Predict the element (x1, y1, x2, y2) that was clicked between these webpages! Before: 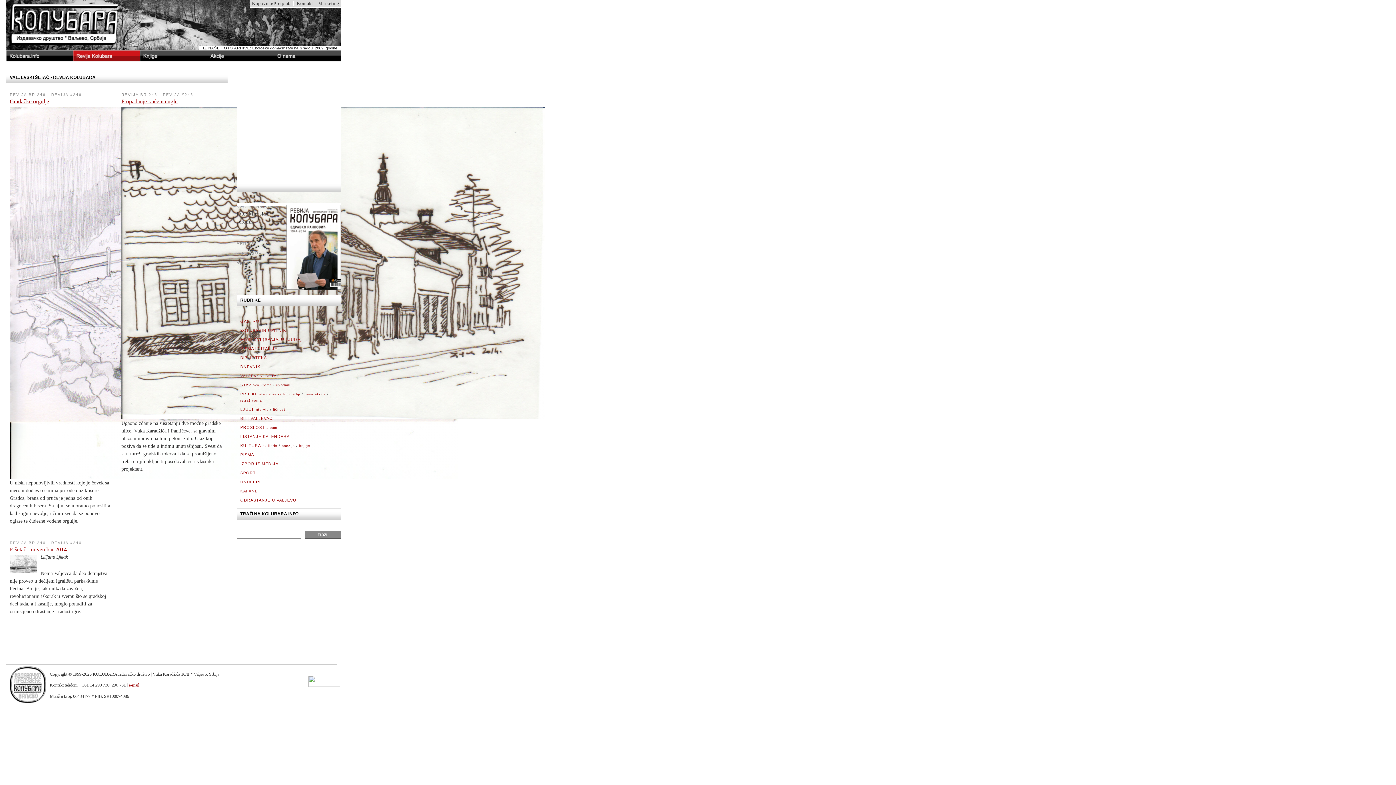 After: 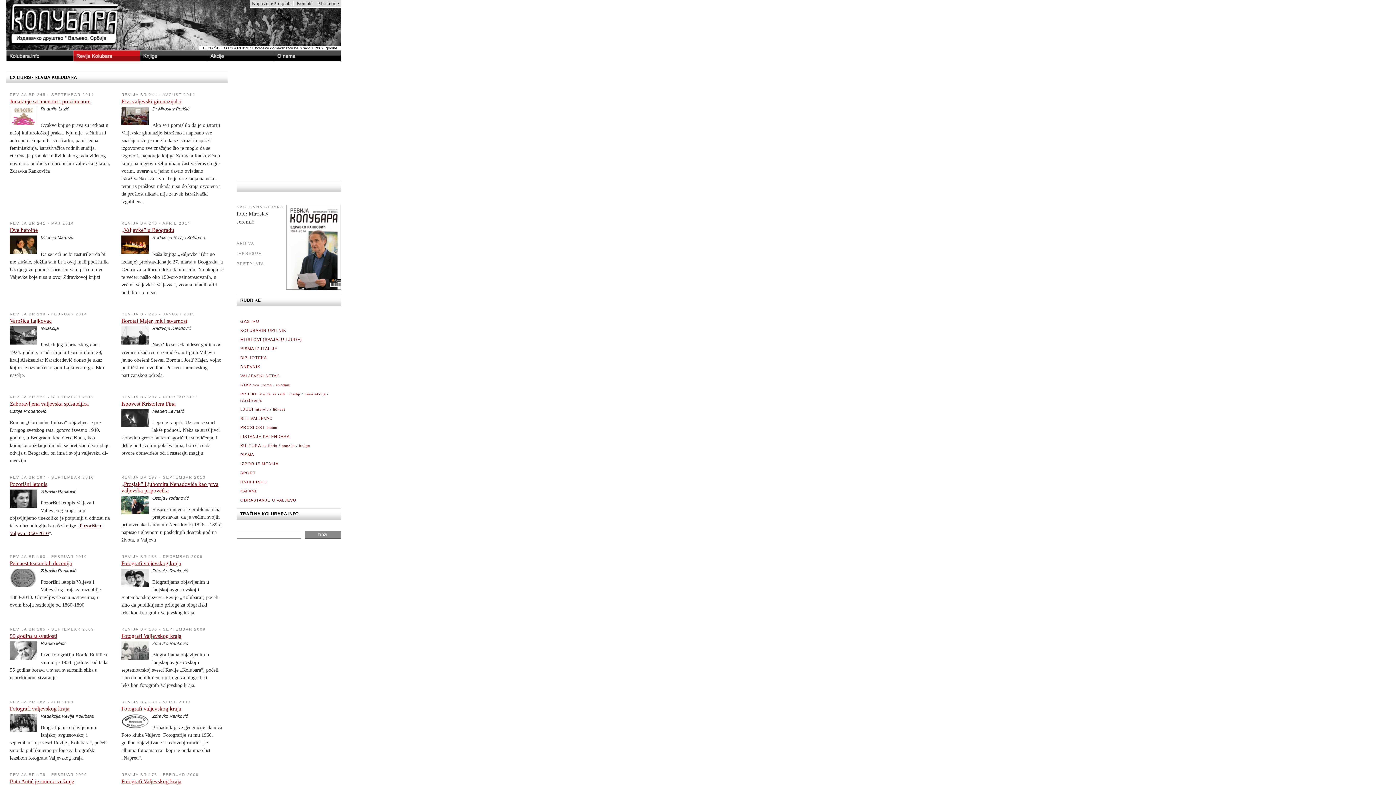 Action: label: ex libris bbox: (262, 444, 277, 448)